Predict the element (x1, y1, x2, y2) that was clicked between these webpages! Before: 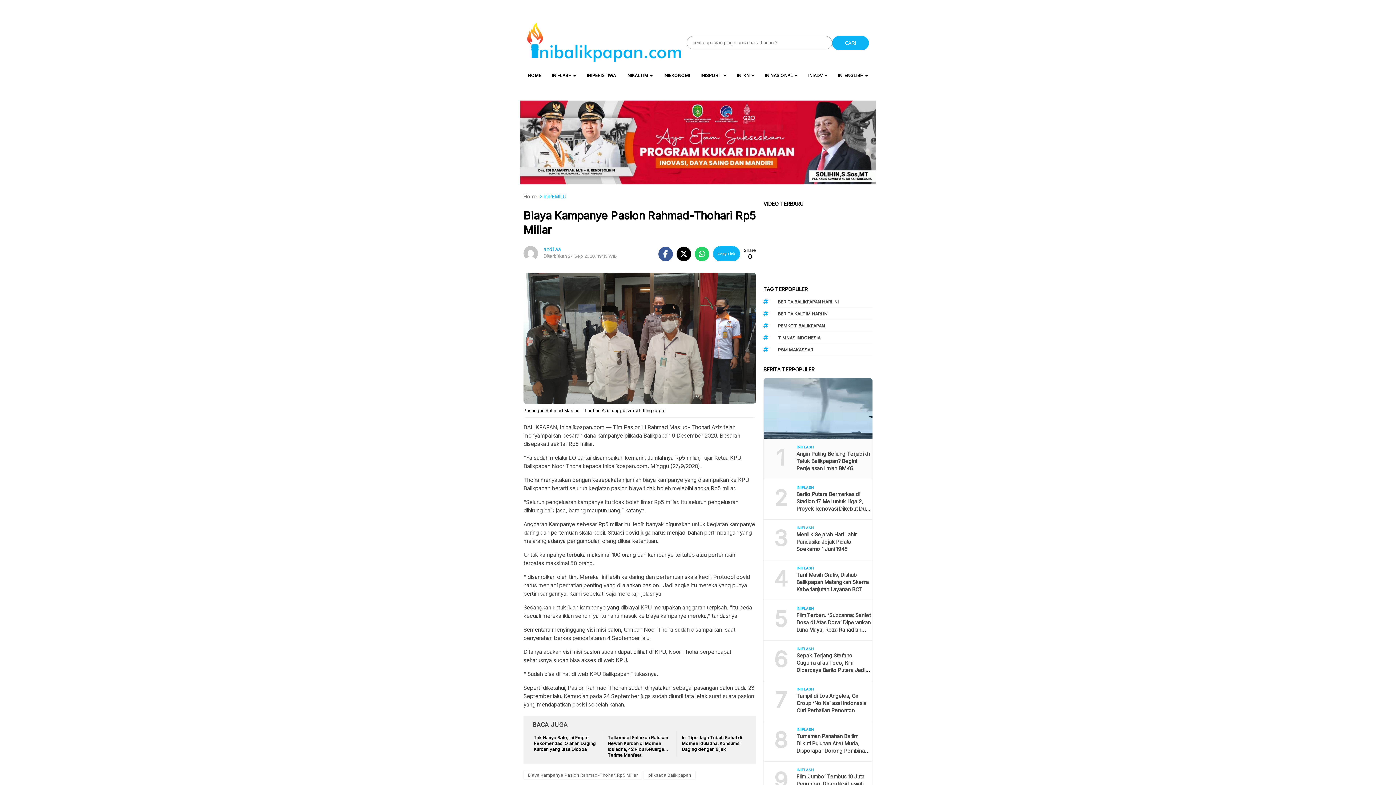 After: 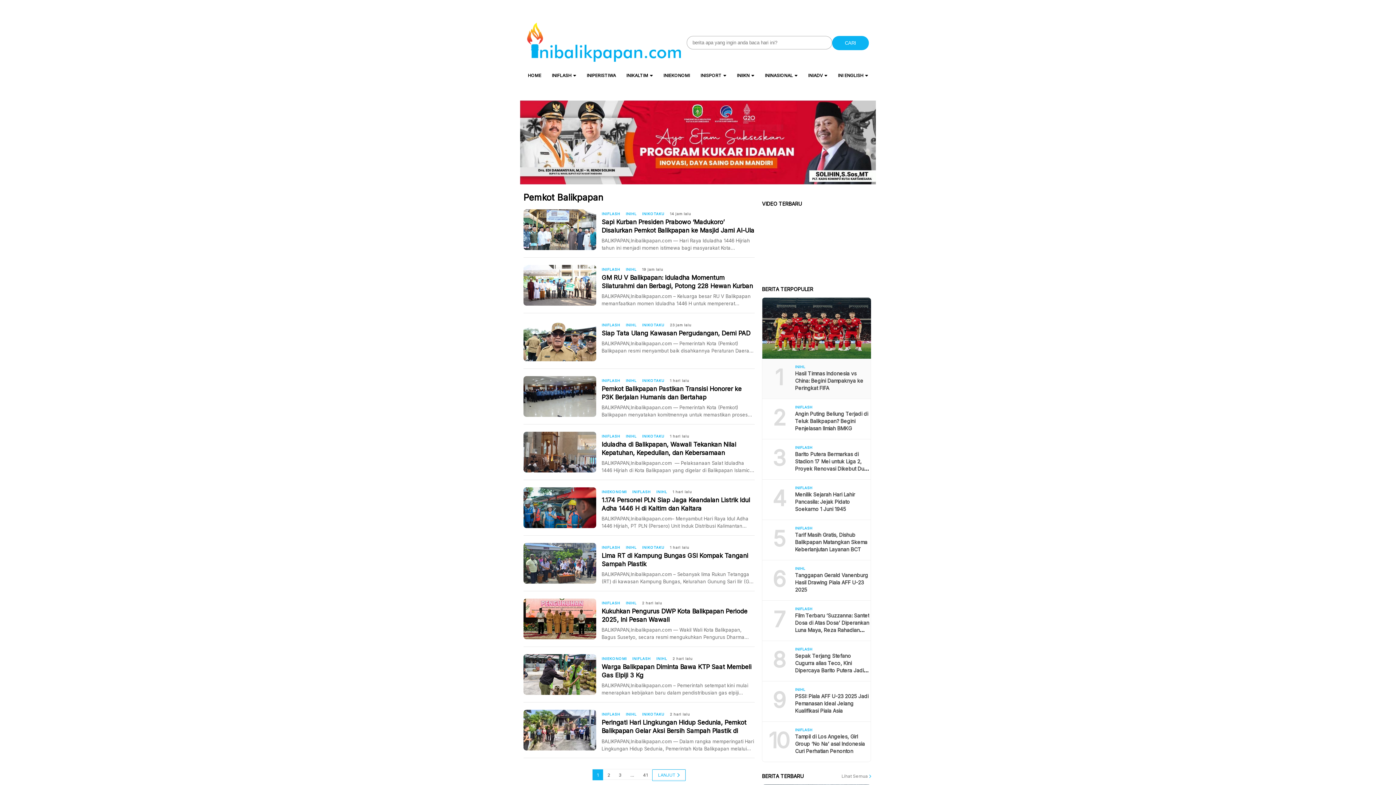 Action: label: PEMKOT BALIKPAPAN bbox: (778, 321, 872, 331)